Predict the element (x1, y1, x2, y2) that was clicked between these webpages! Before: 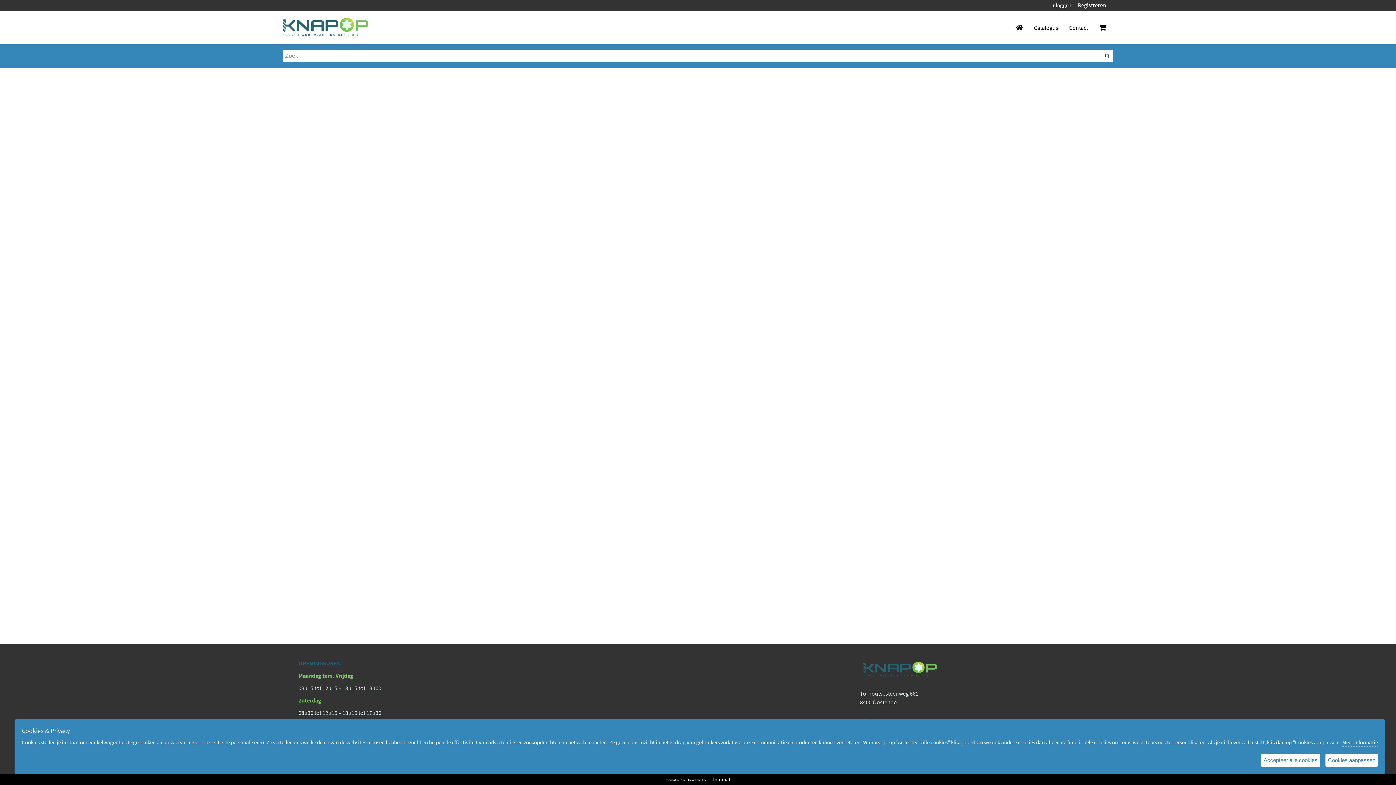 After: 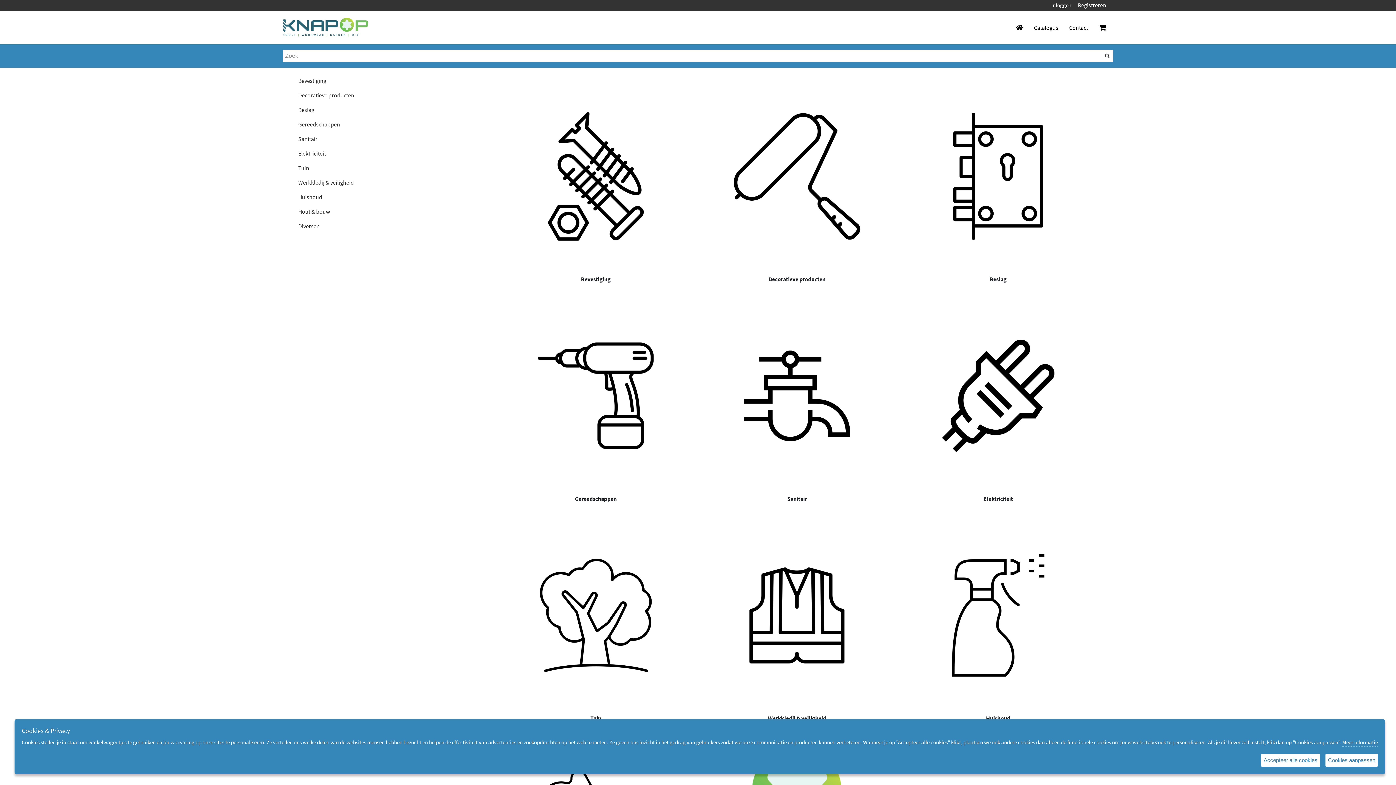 Action: label: Catalogus bbox: (1028, 18, 1064, 36)